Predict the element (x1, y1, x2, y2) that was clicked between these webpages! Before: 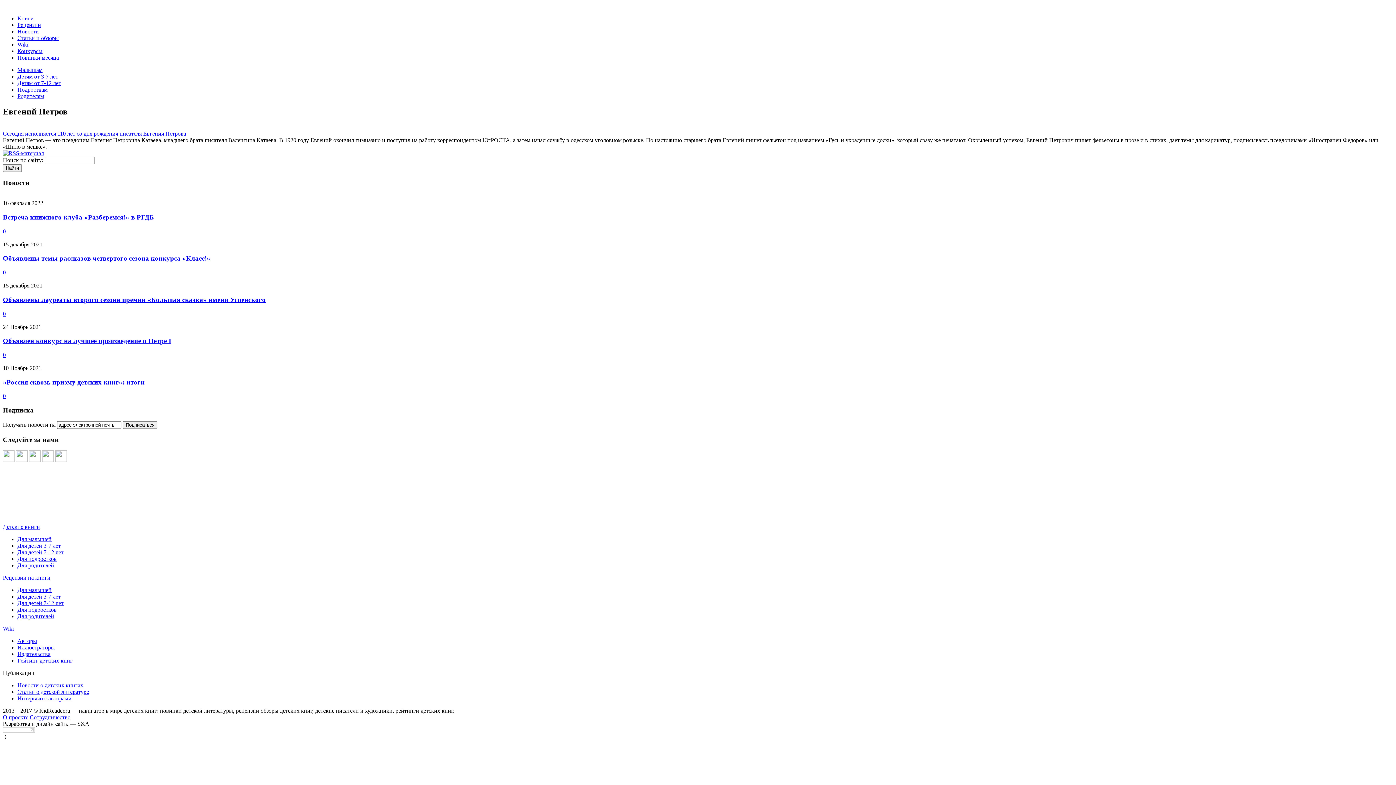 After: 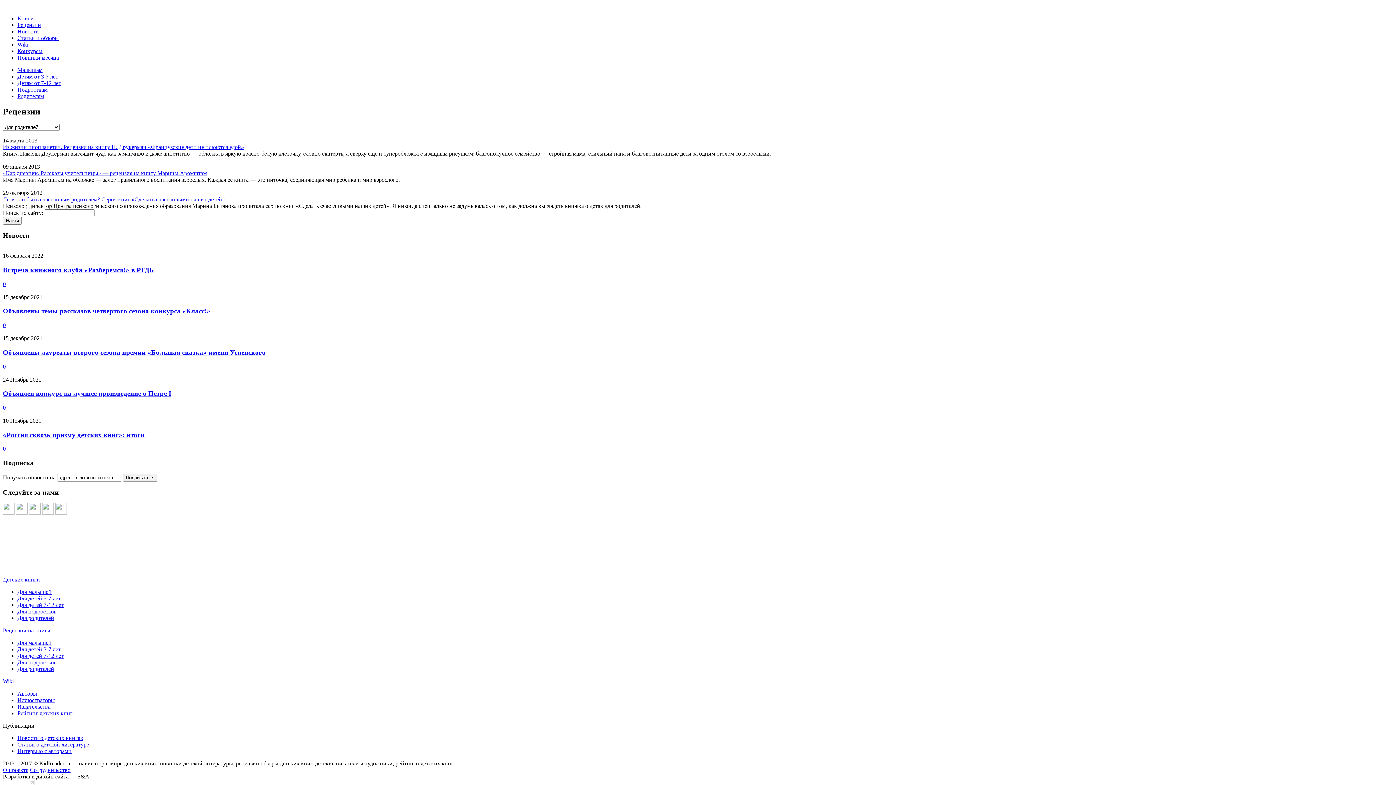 Action: bbox: (17, 613, 54, 619) label: Для родителей